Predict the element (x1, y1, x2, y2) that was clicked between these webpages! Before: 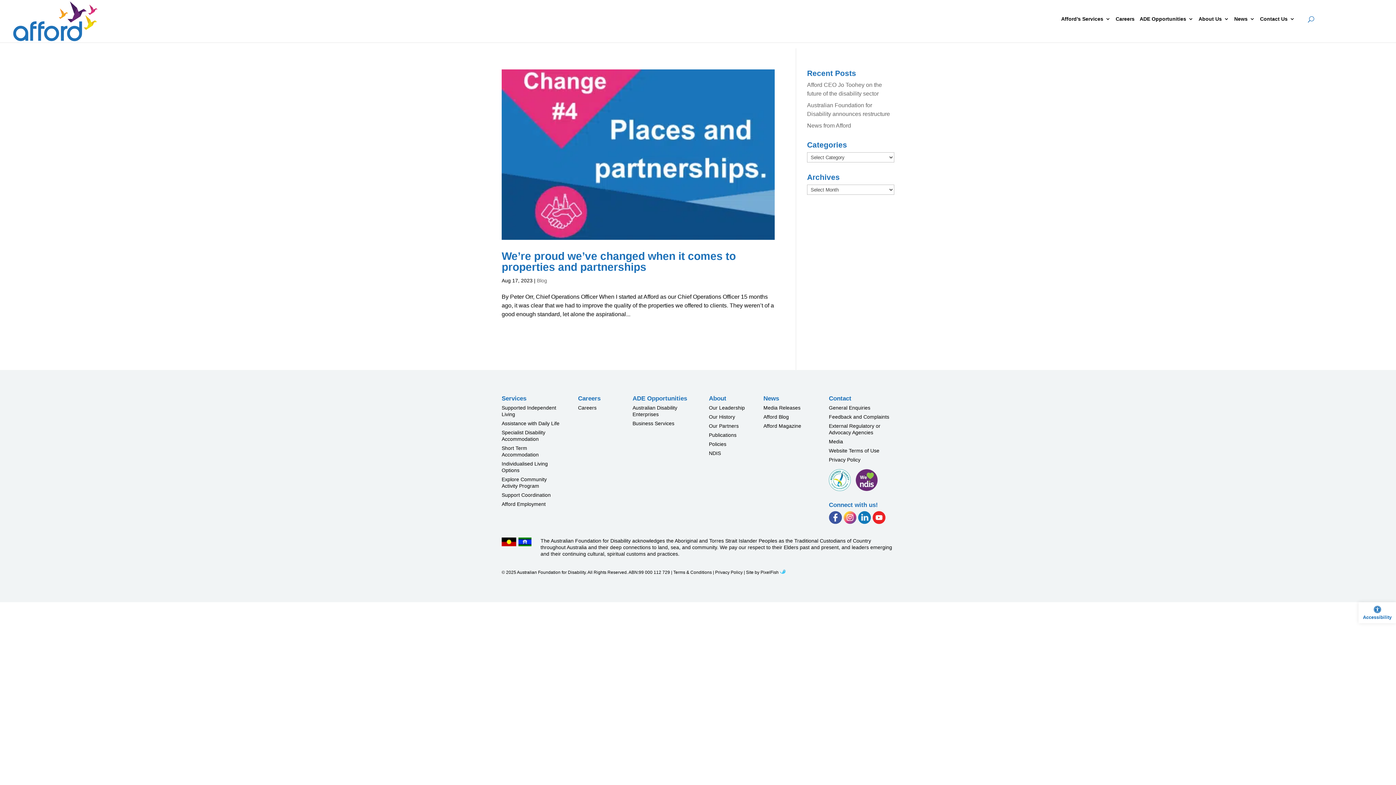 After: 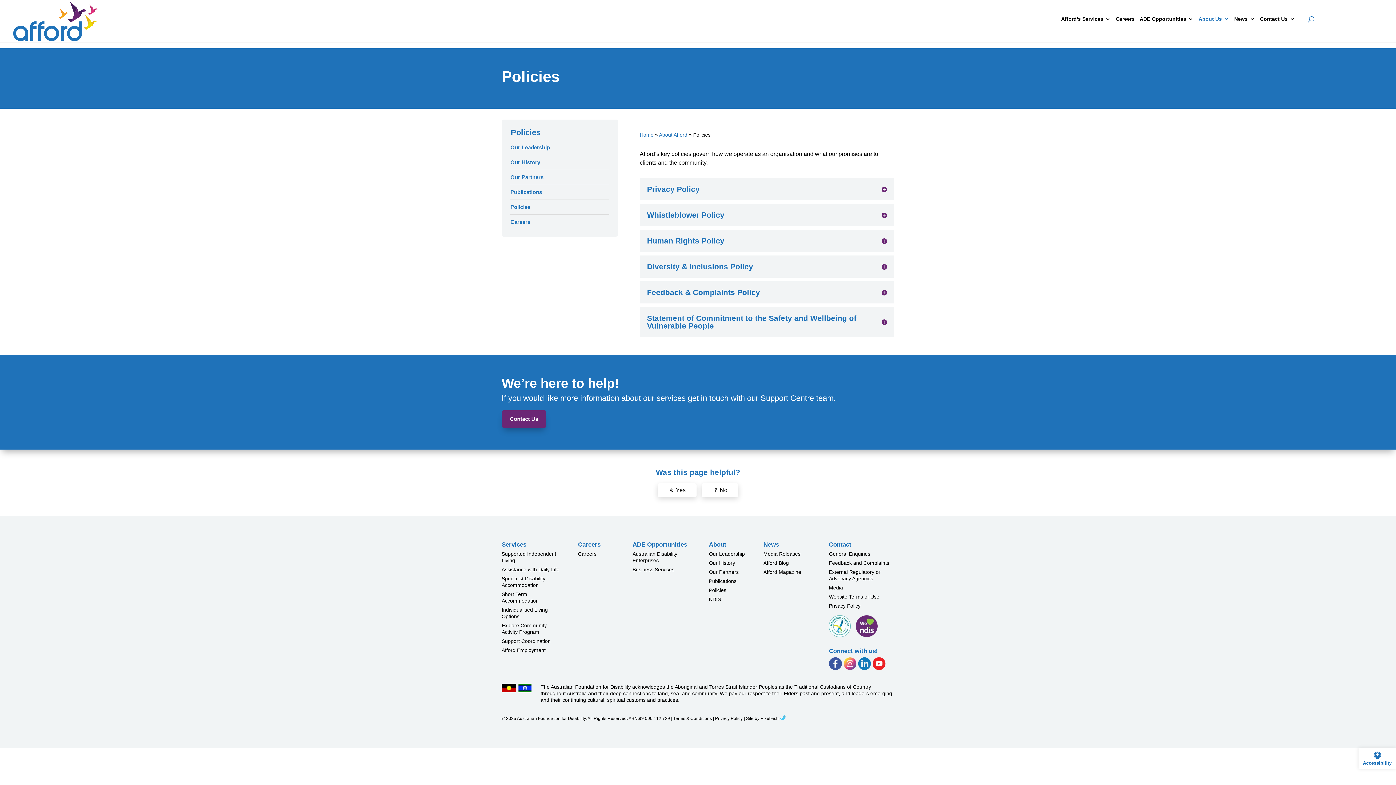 Action: bbox: (829, 457, 860, 462) label: Privacy Policy